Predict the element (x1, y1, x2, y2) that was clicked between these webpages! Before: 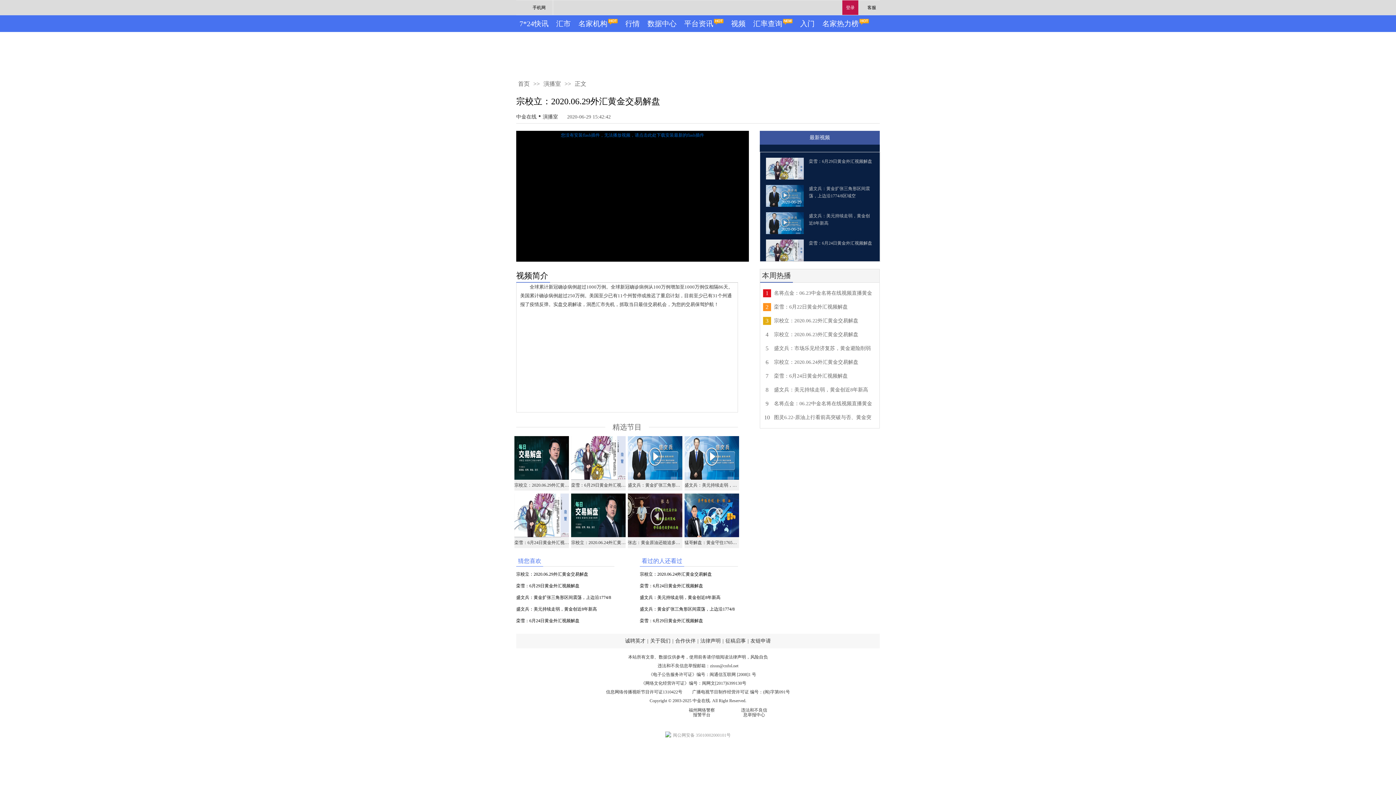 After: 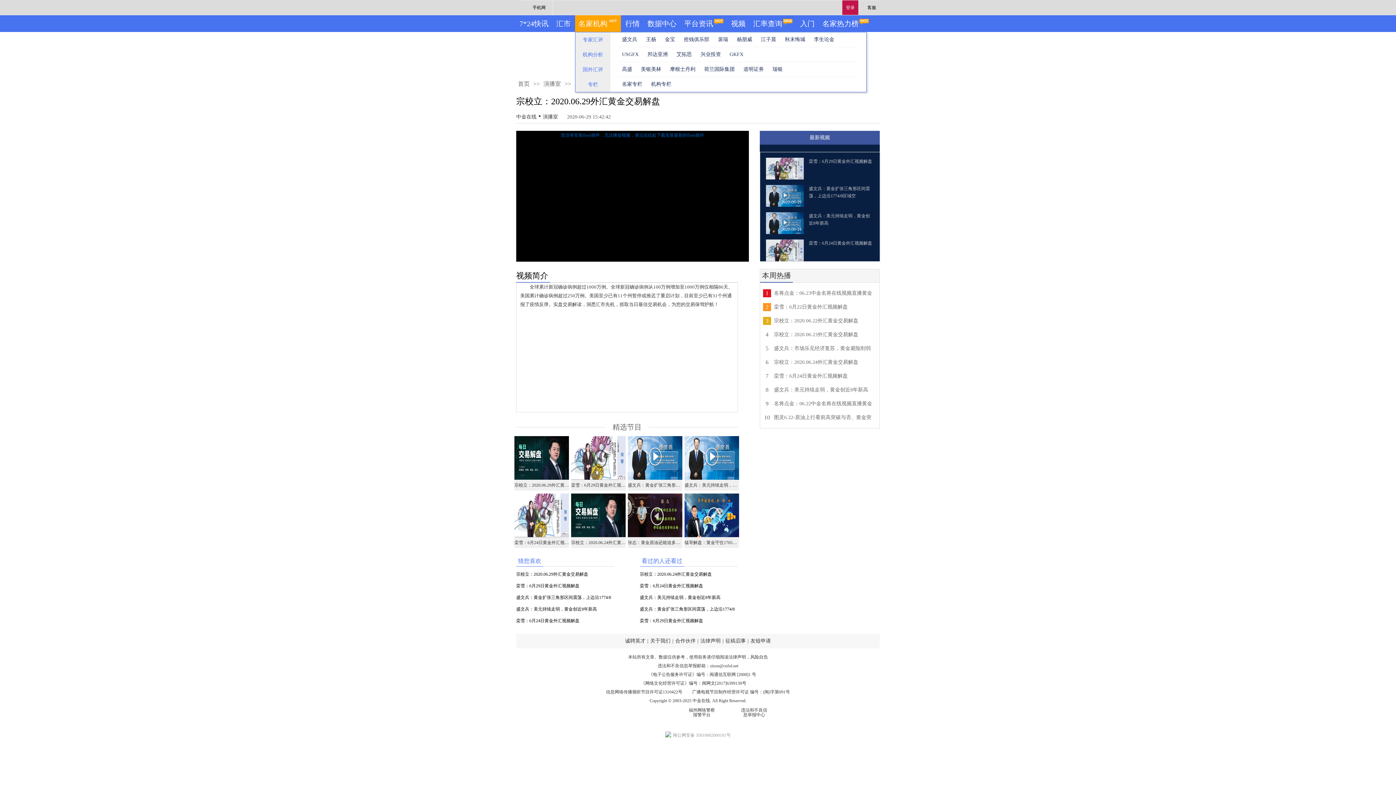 Action: bbox: (575, 15, 621, 32) label: 名家机构